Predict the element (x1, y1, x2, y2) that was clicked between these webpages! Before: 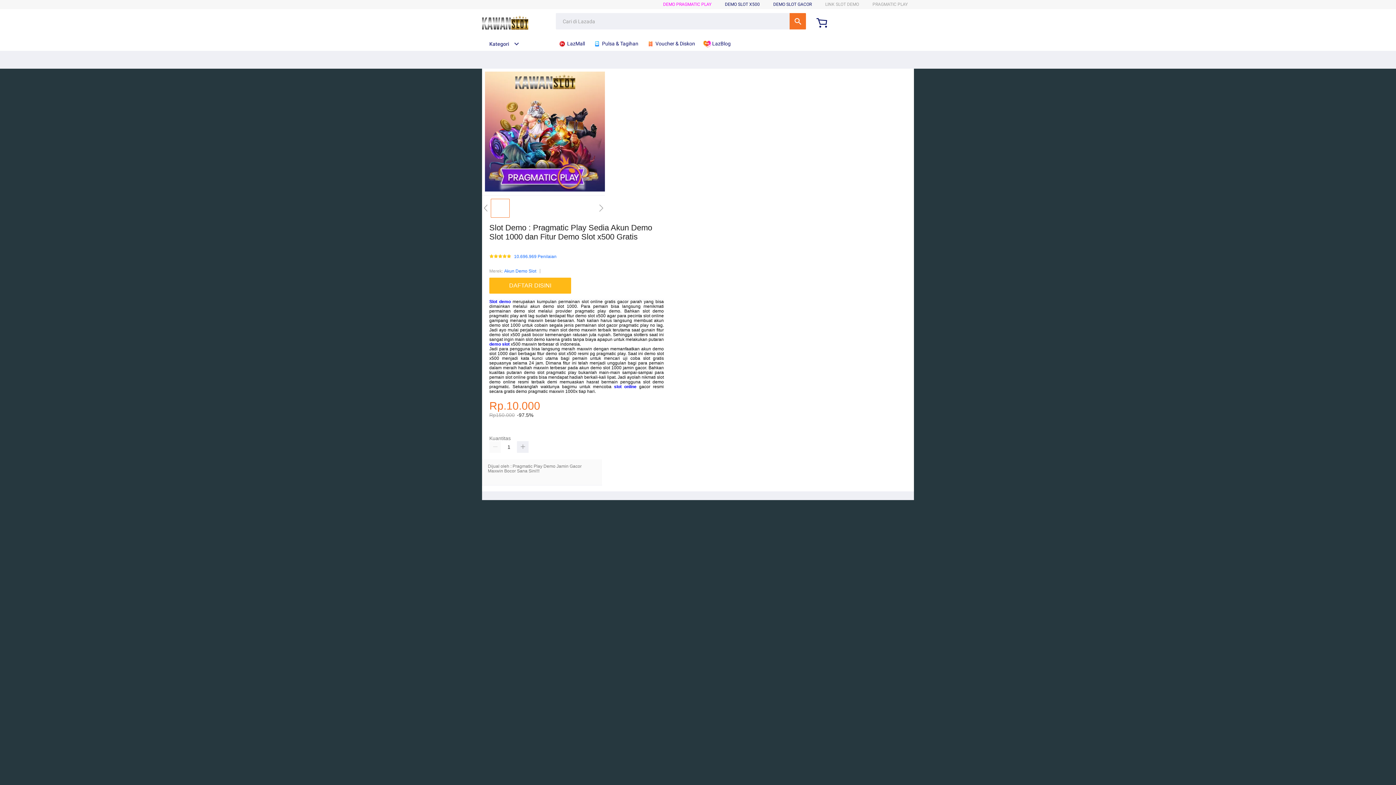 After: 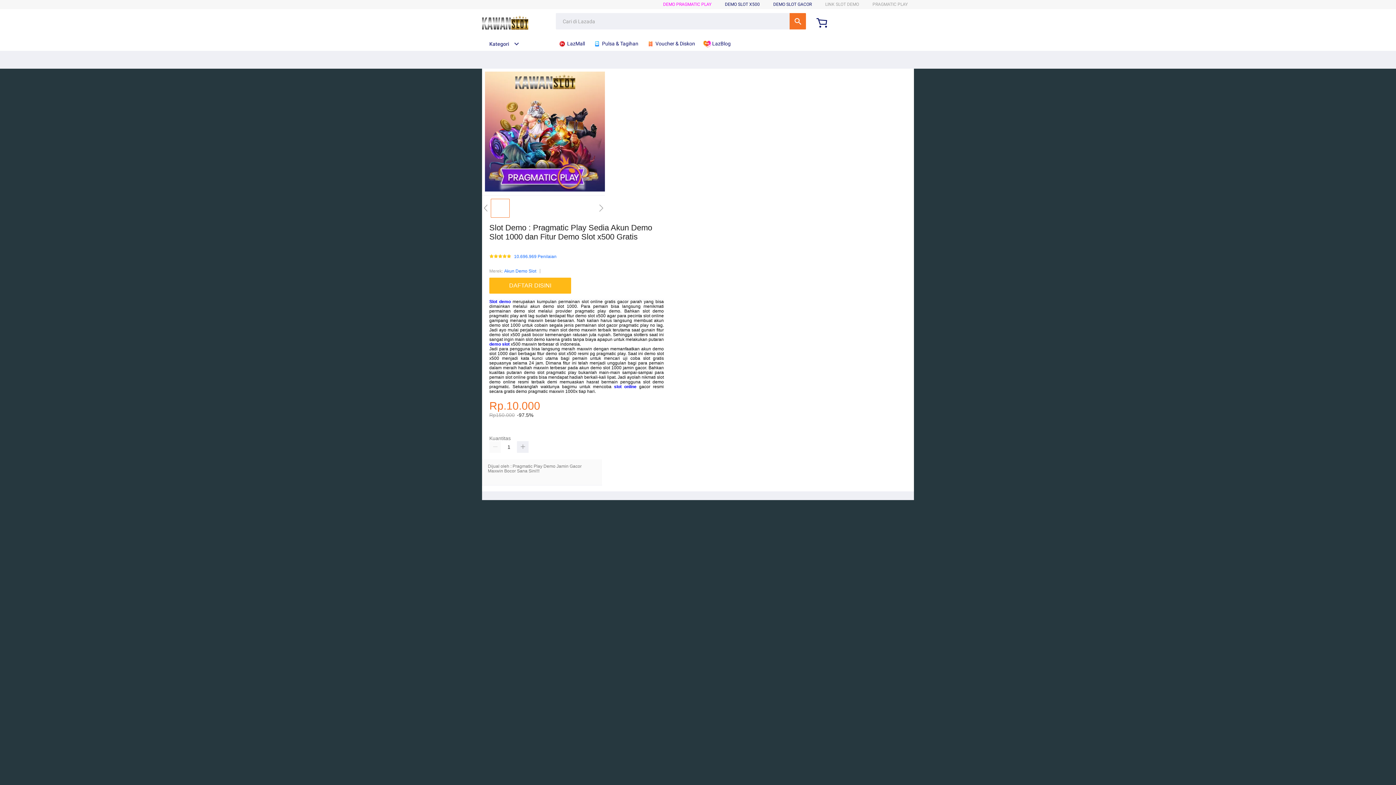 Action: label:  LazBlog bbox: (703, 36, 734, 50)